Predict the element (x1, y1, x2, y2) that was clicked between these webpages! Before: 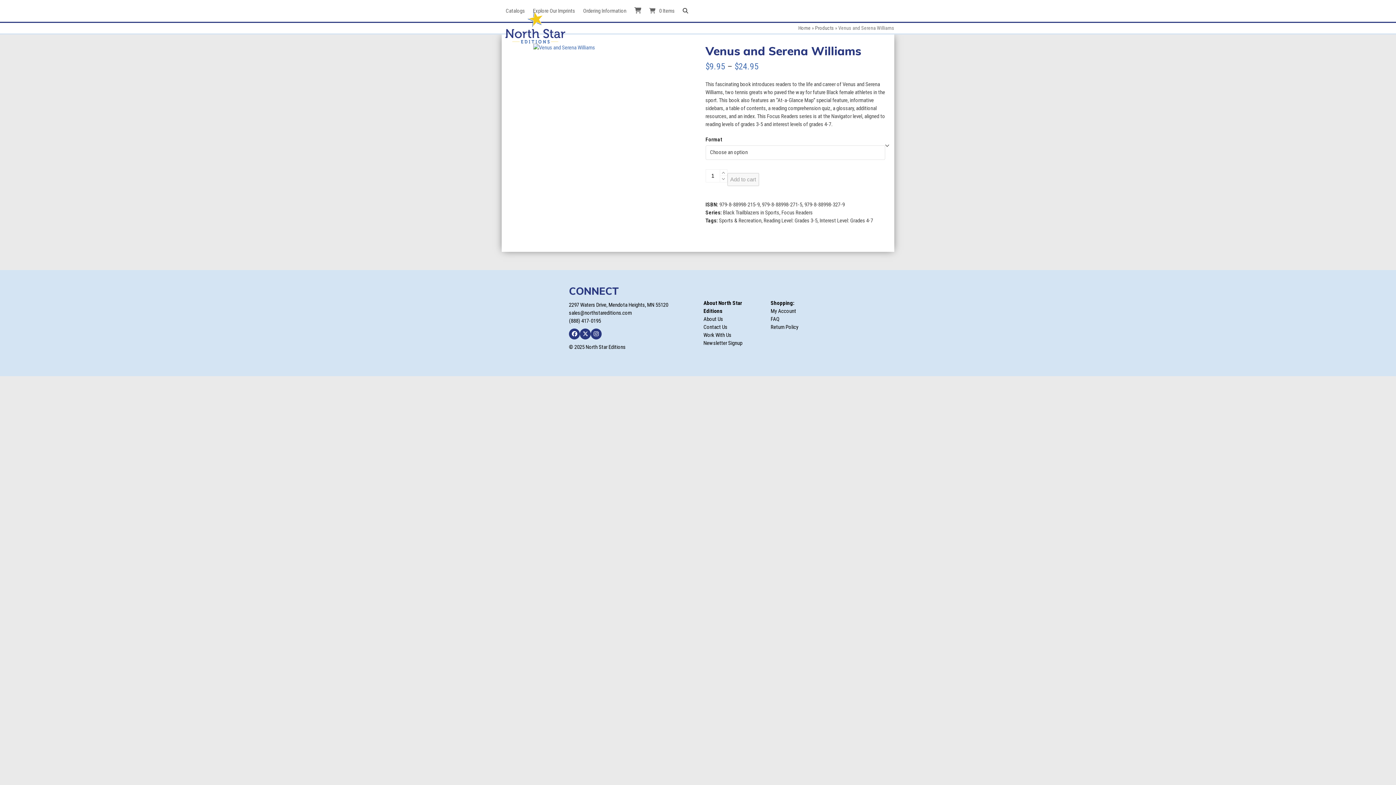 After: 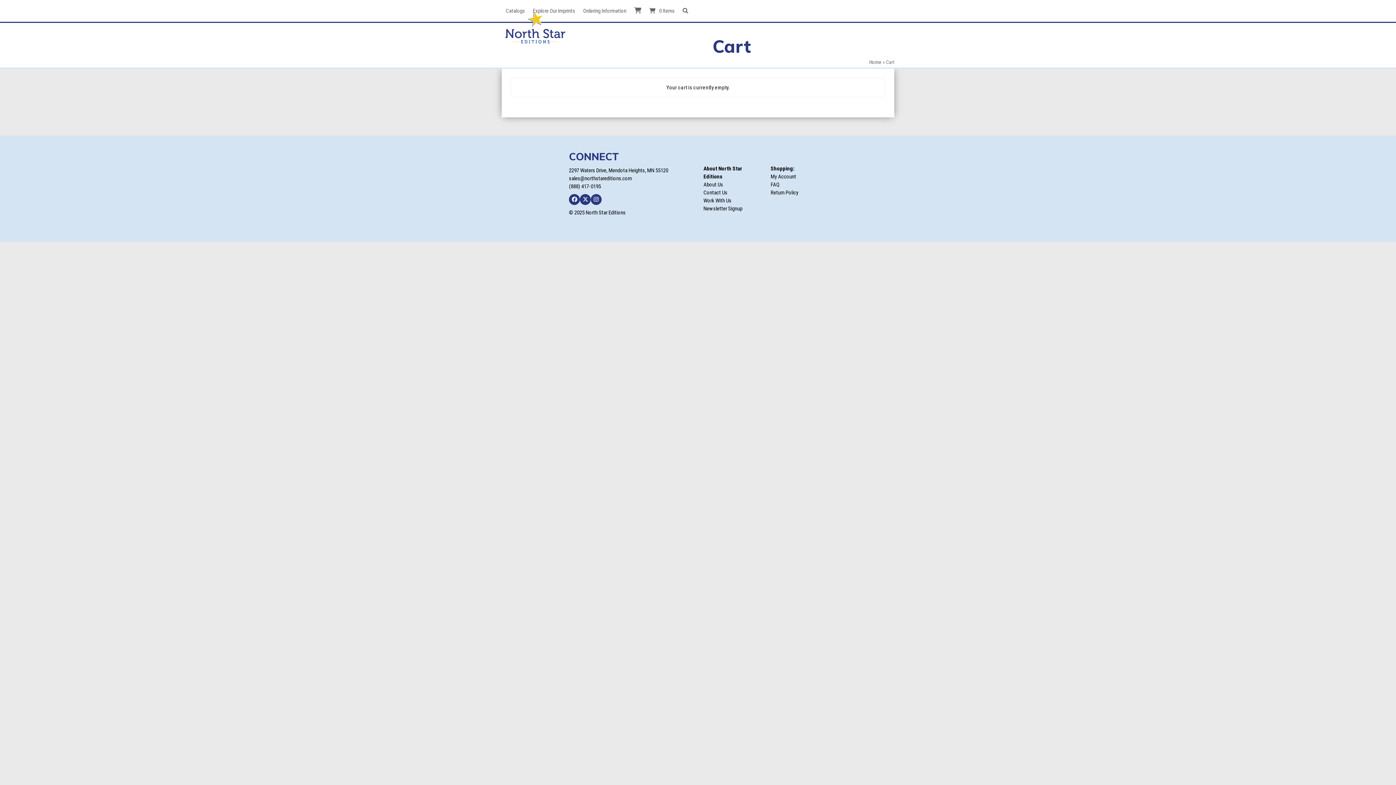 Action: bbox: (630, 1, 645, 20)